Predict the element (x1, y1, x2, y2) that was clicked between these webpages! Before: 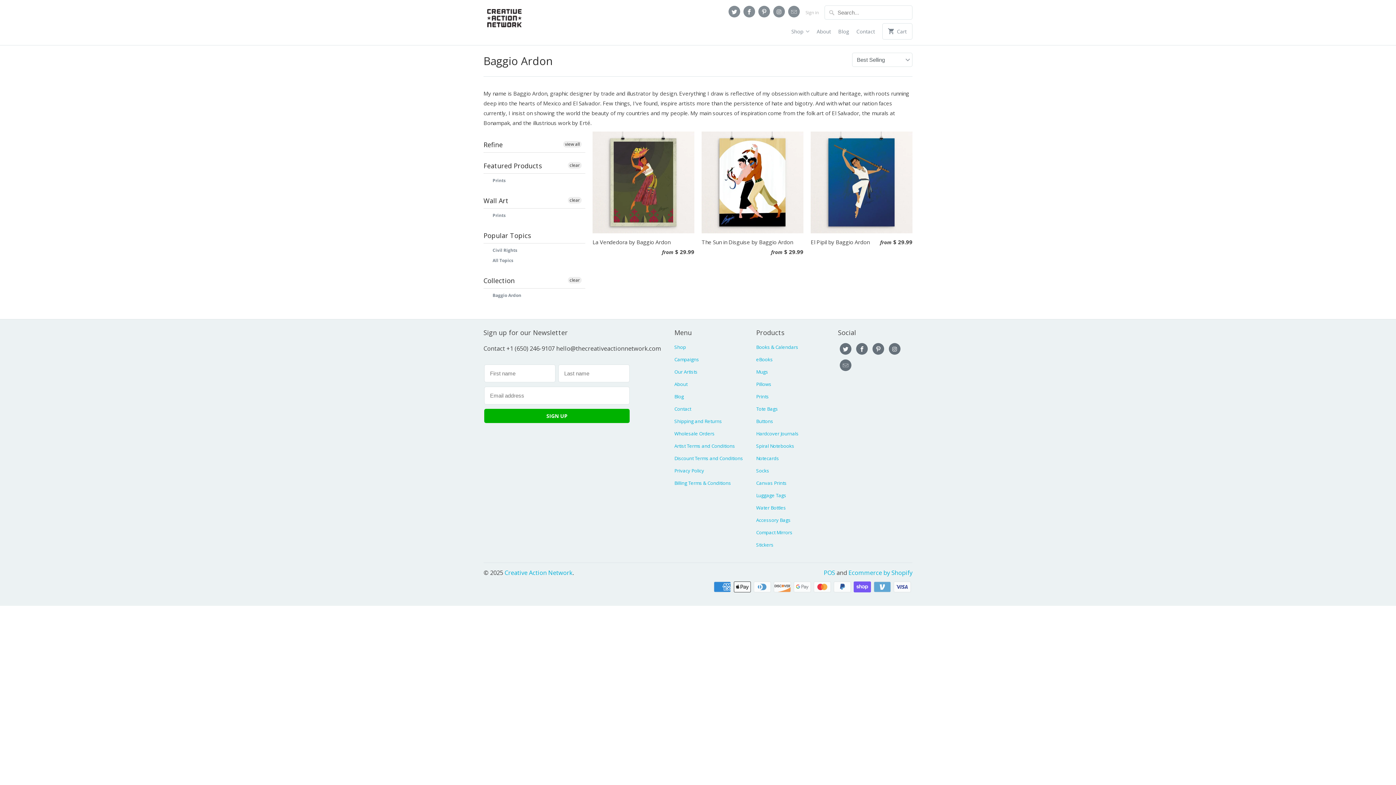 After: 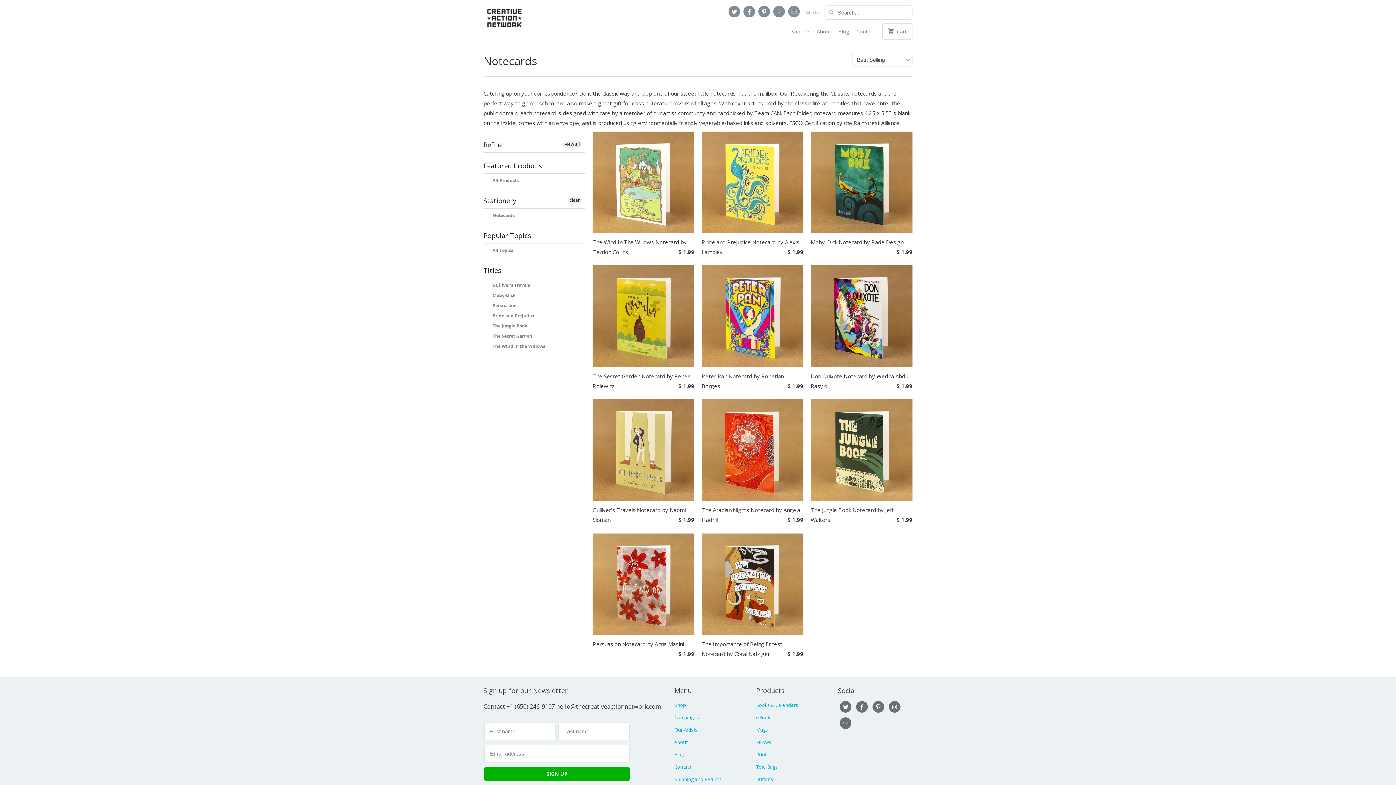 Action: label: Notecards bbox: (756, 455, 779, 461)